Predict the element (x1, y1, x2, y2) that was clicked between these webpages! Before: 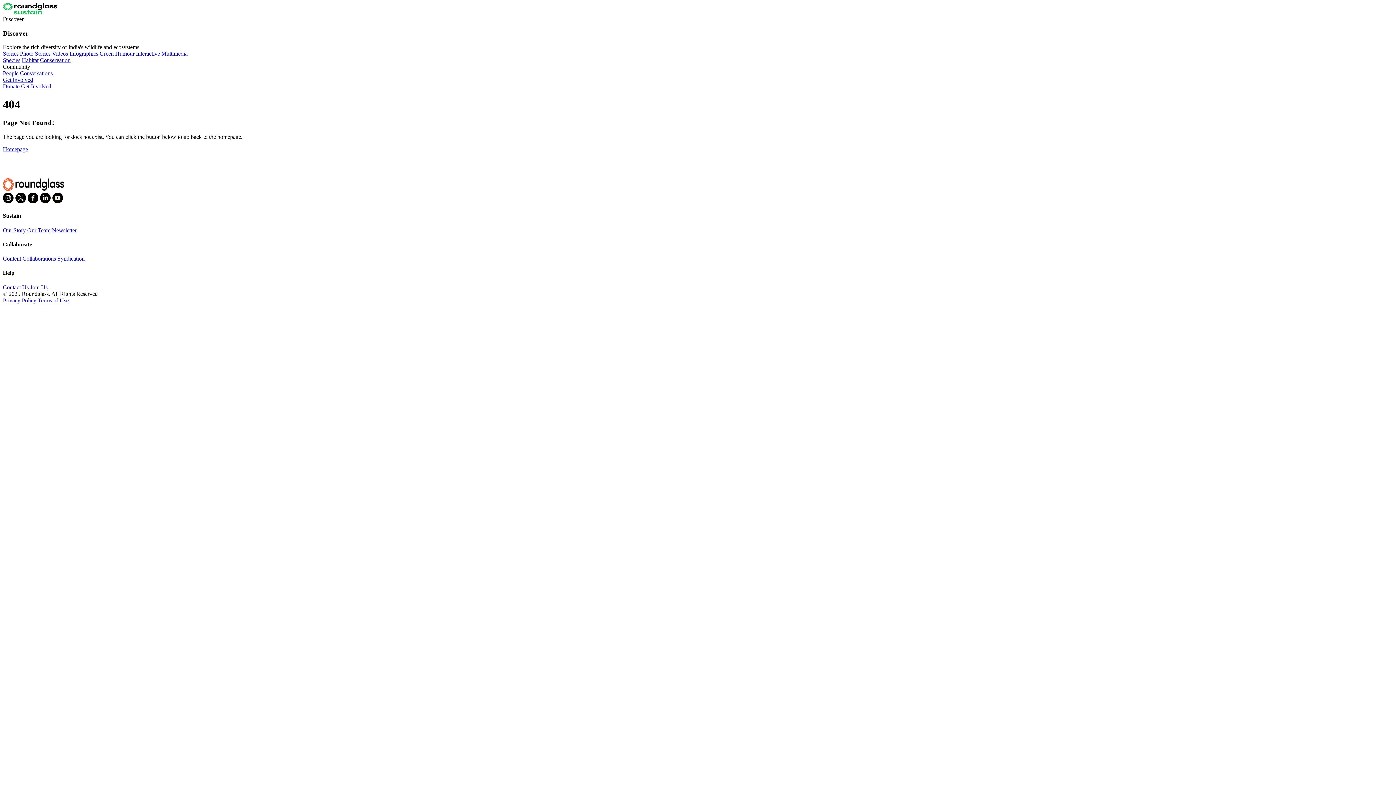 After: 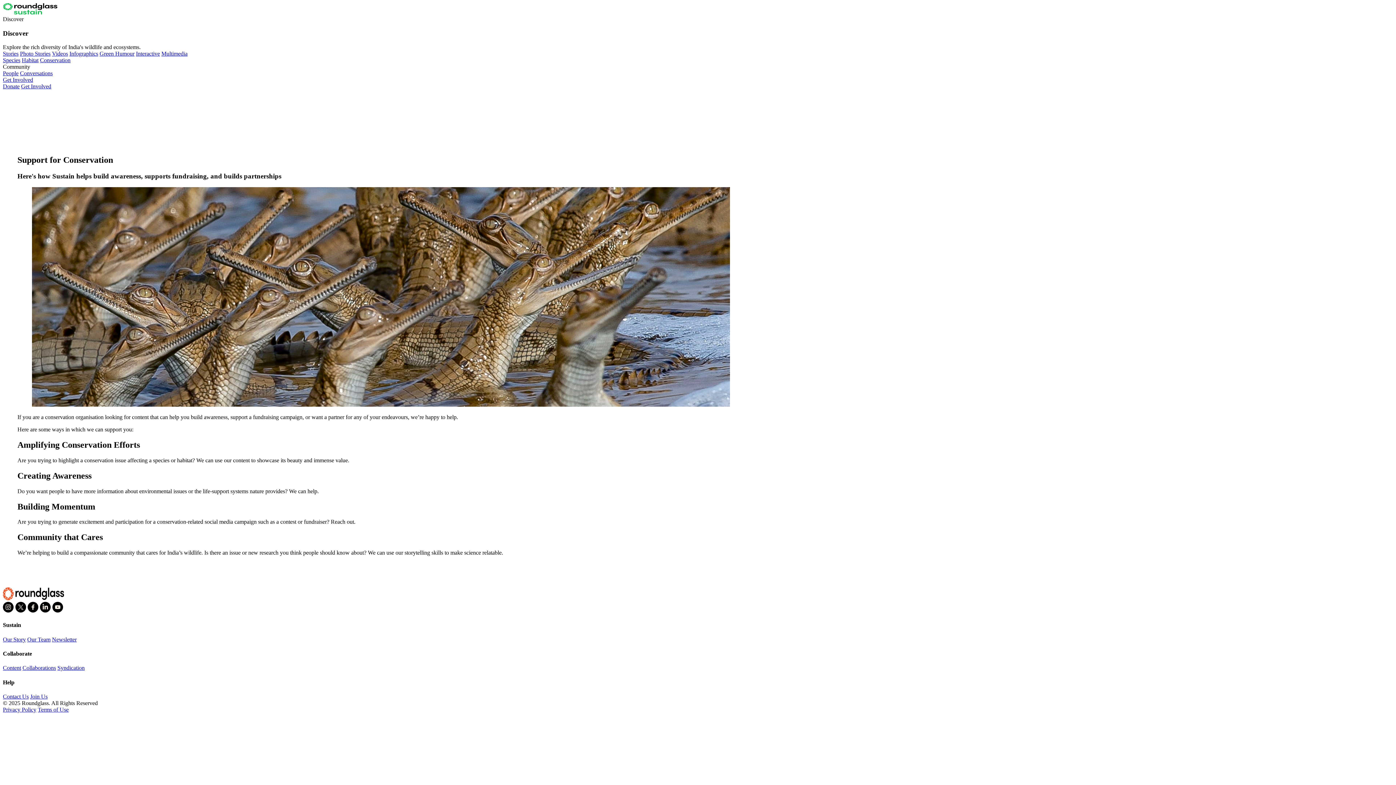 Action: label: Collaborations bbox: (22, 255, 56, 261)